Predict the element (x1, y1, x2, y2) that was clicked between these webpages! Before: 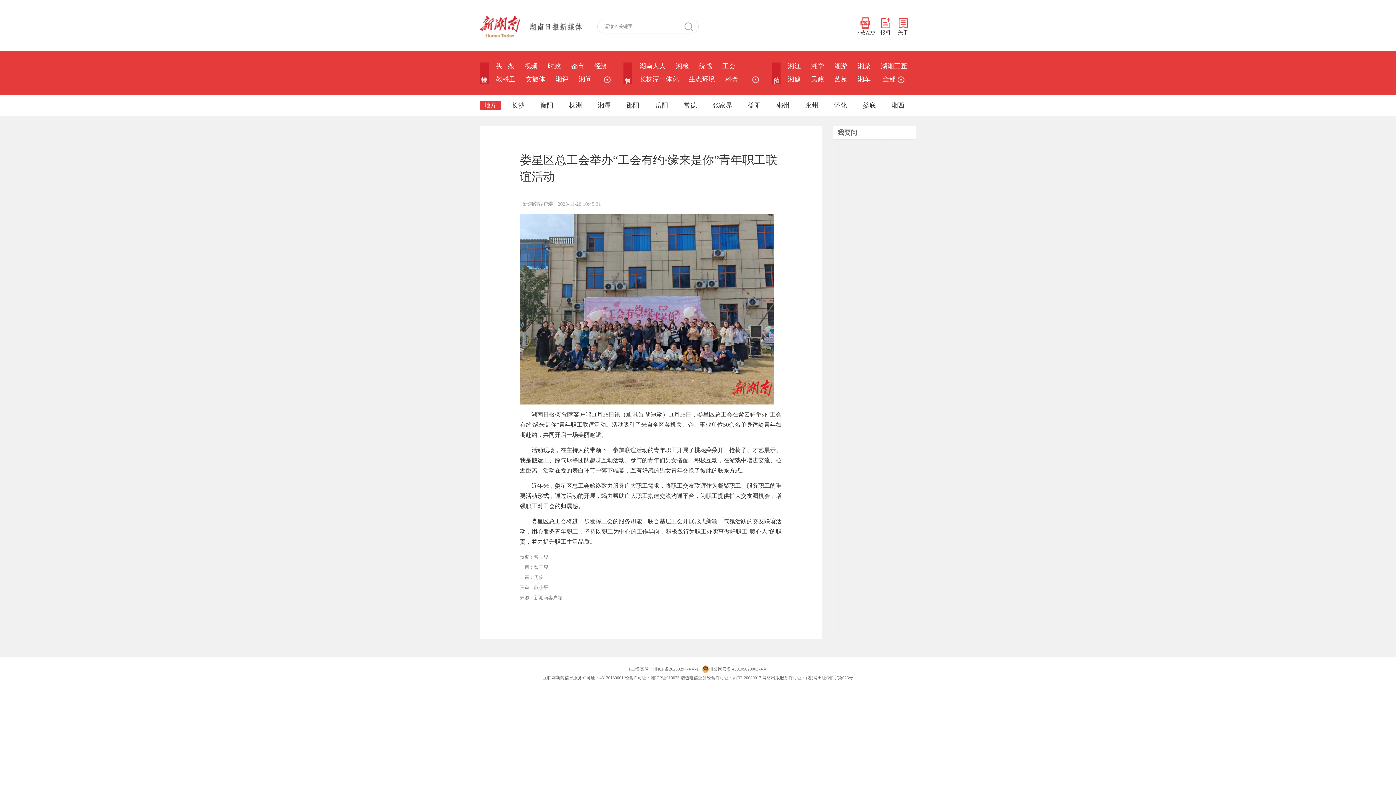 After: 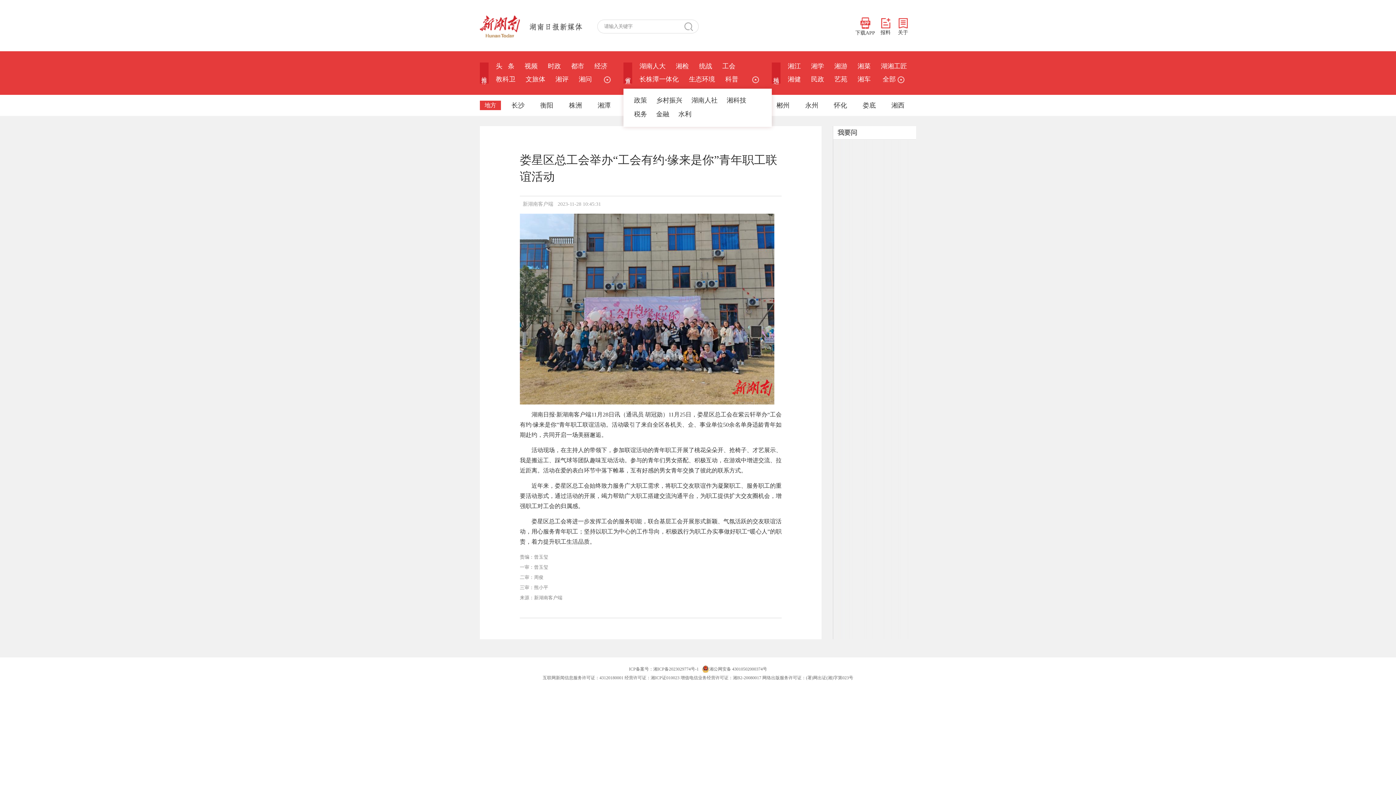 Action: bbox: (748, 74, 768, 88) label:   